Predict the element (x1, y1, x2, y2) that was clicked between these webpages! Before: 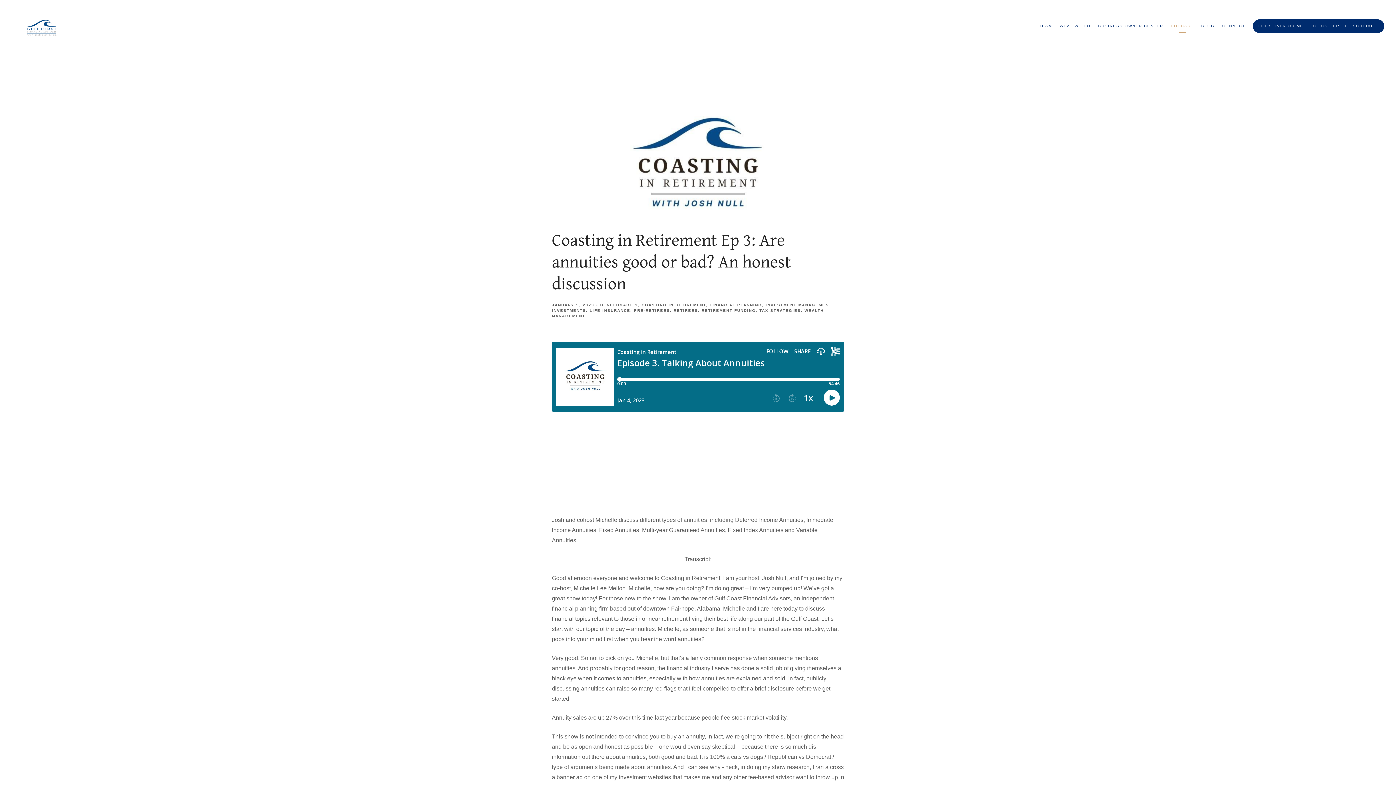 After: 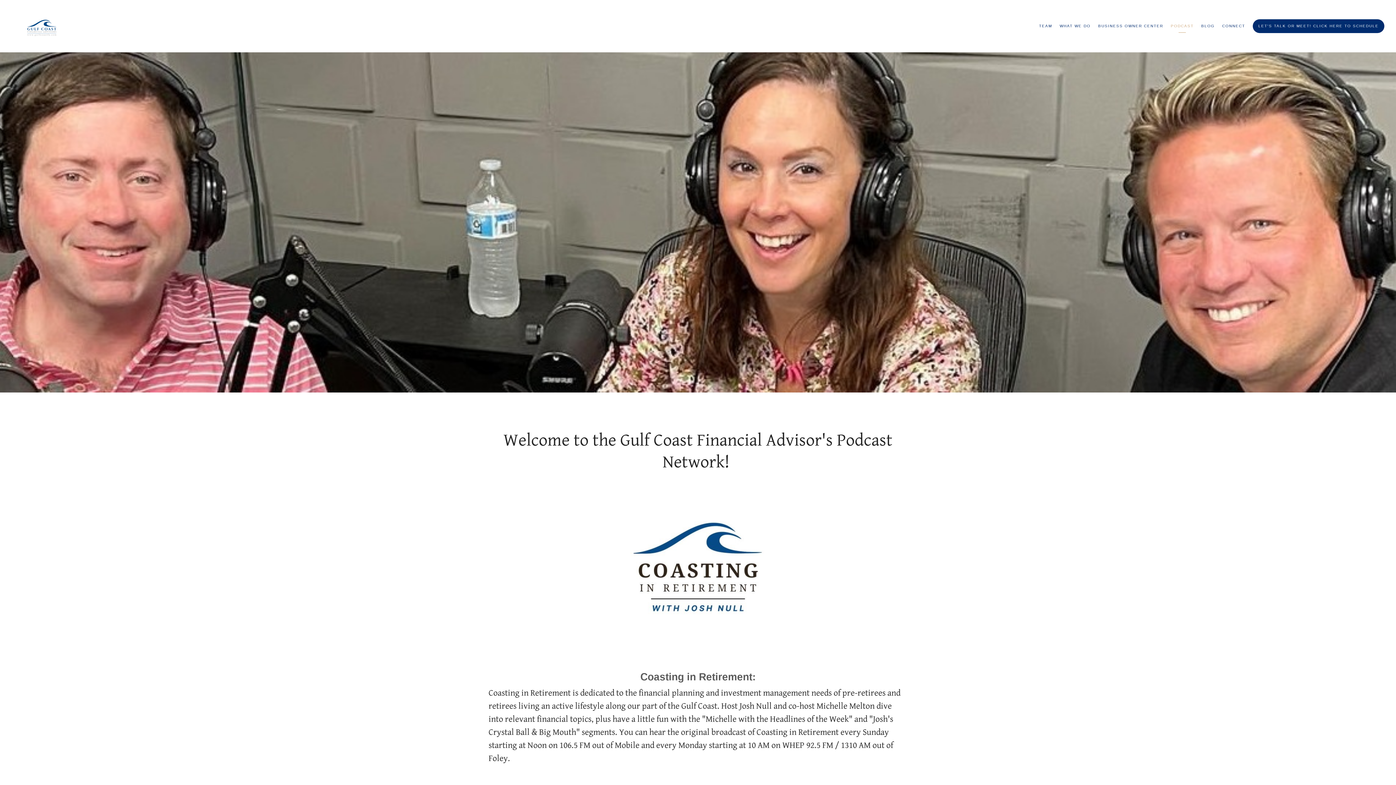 Action: label: COASTING IN RETIREMENT bbox: (641, 303, 706, 307)